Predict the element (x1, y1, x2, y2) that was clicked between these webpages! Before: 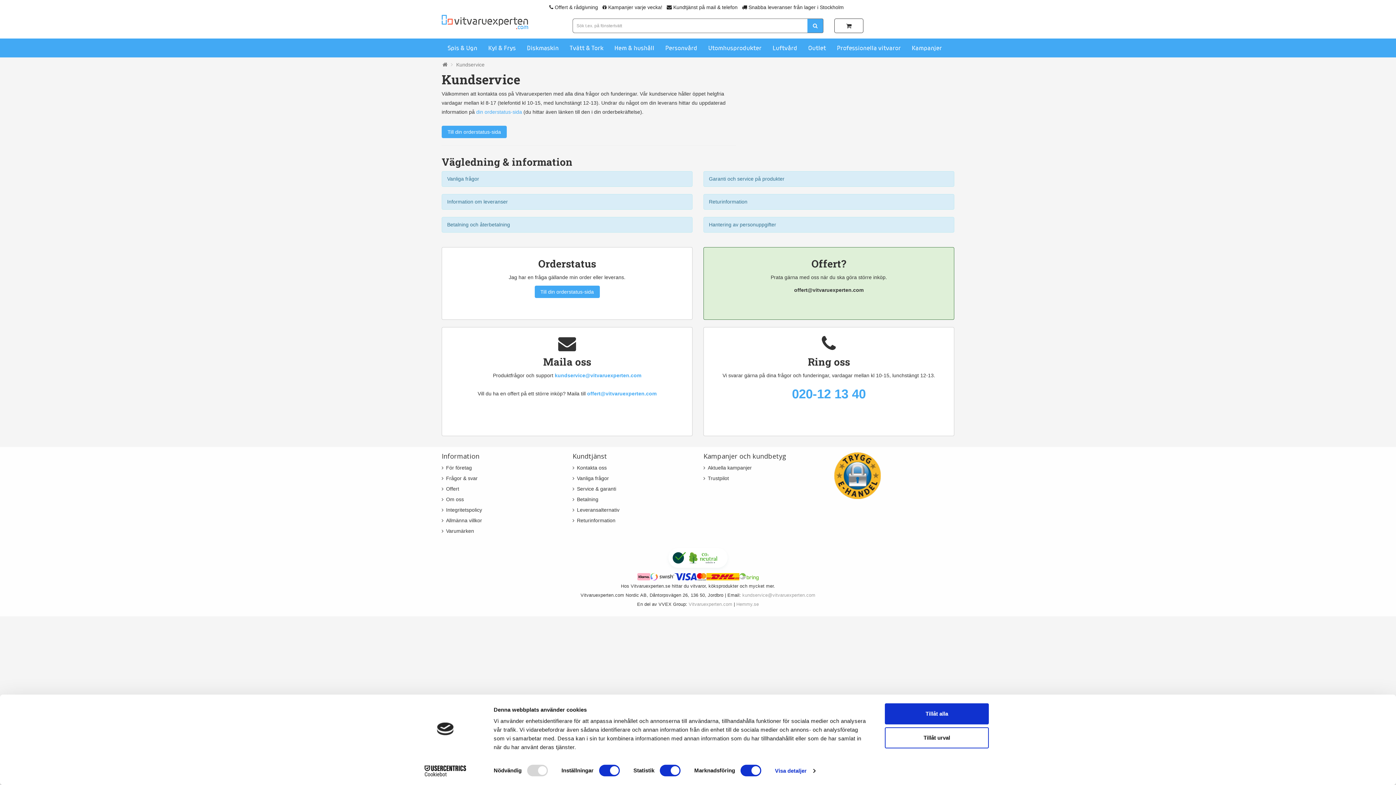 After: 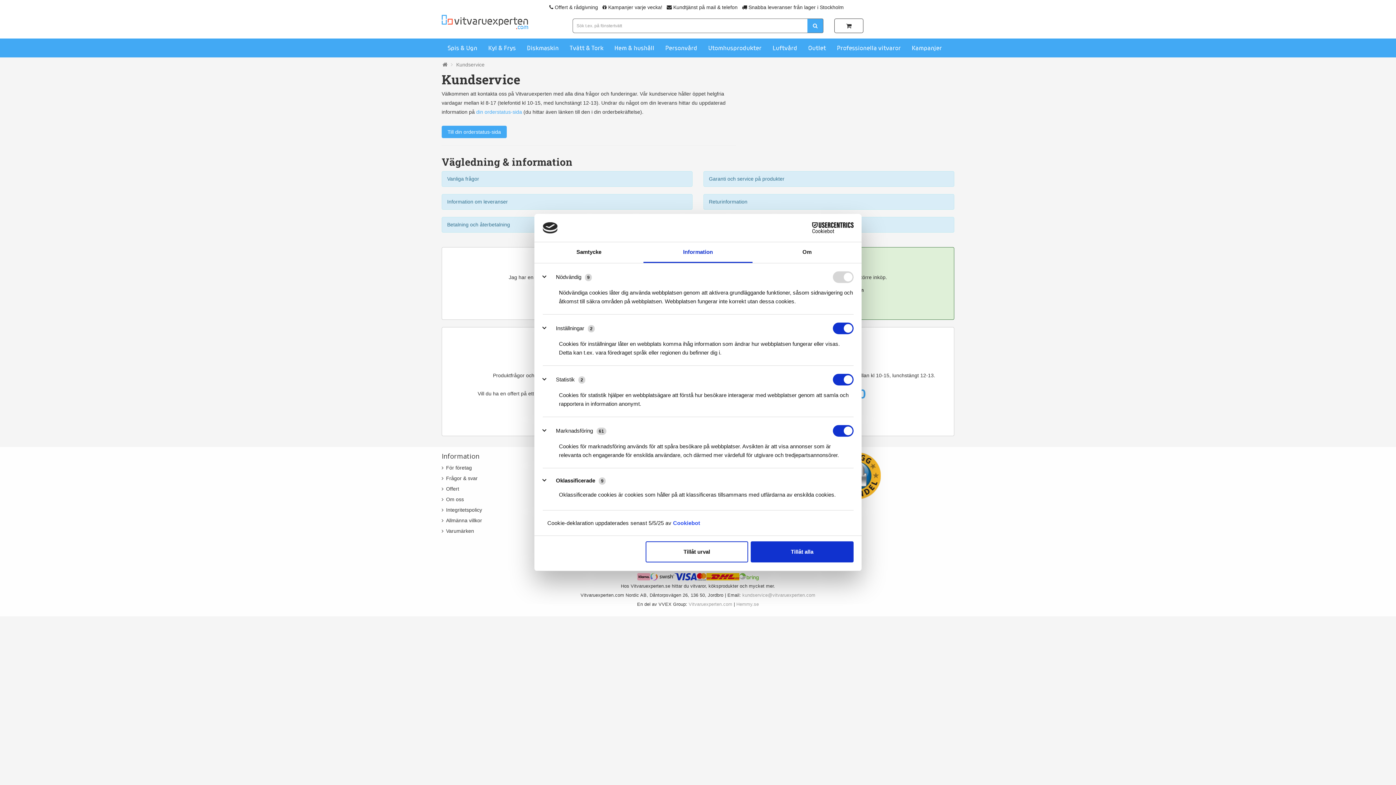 Action: label: Visa detaljer bbox: (775, 765, 815, 776)